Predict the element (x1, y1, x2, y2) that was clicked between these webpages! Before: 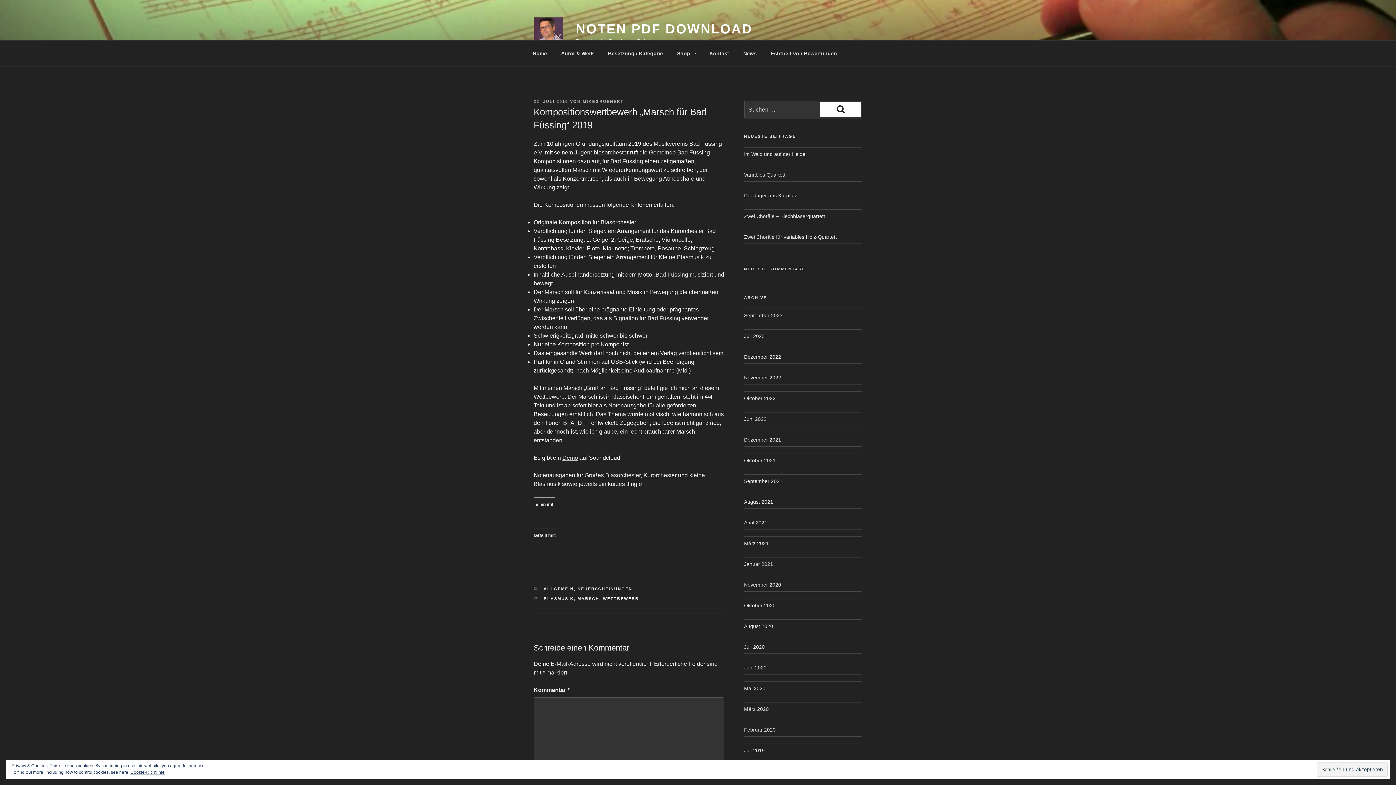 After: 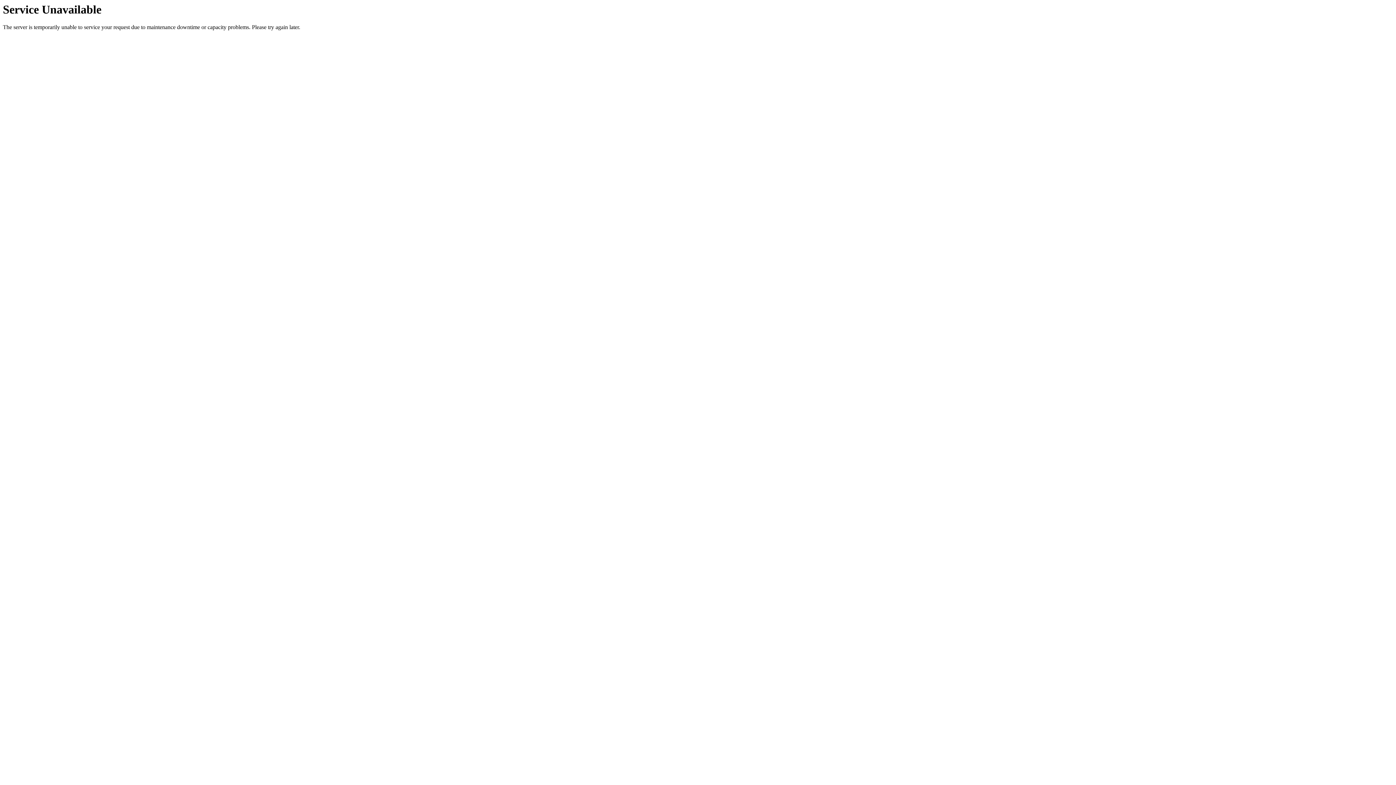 Action: bbox: (744, 499, 773, 505) label: August 2021